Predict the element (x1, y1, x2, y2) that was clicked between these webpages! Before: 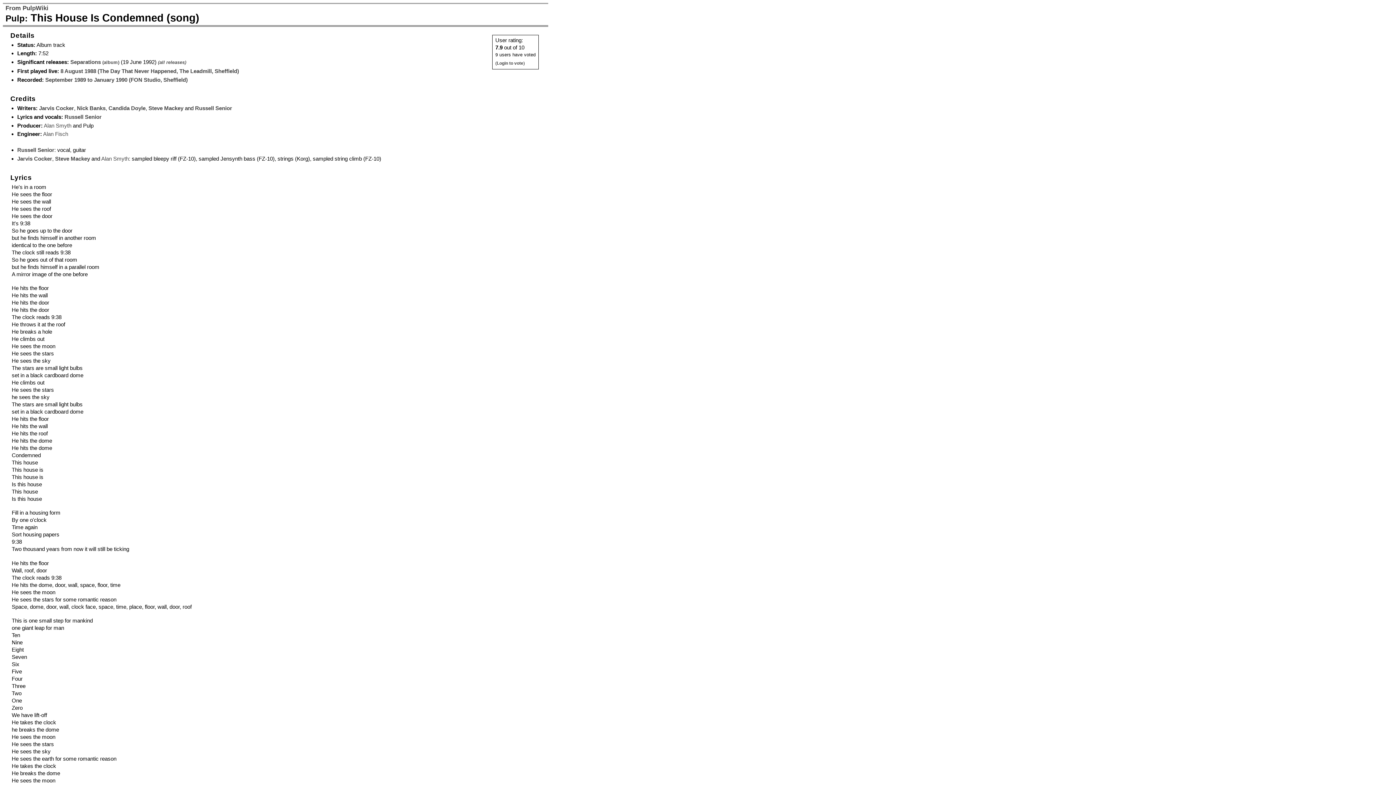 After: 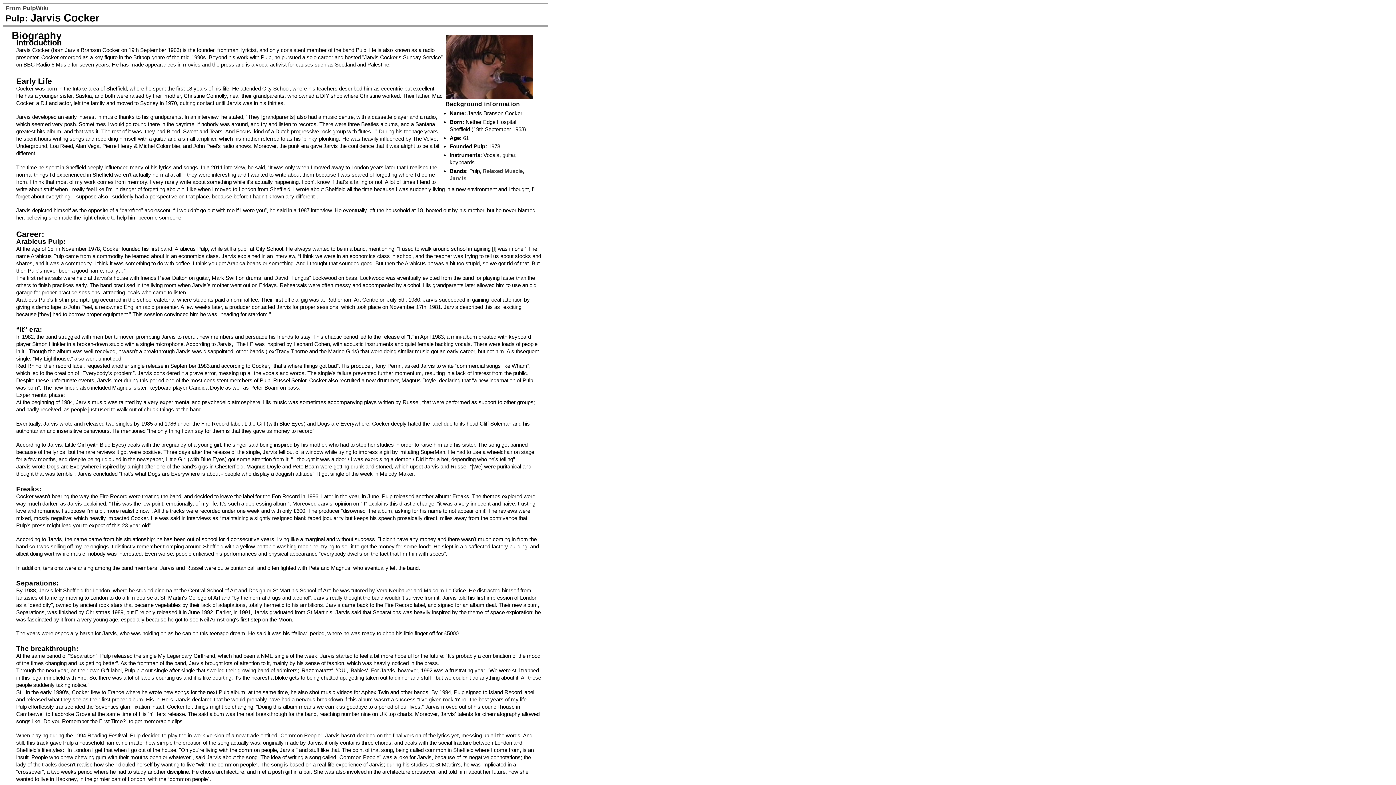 Action: bbox: (17, 155, 52, 161) label: Jarvis Cocker